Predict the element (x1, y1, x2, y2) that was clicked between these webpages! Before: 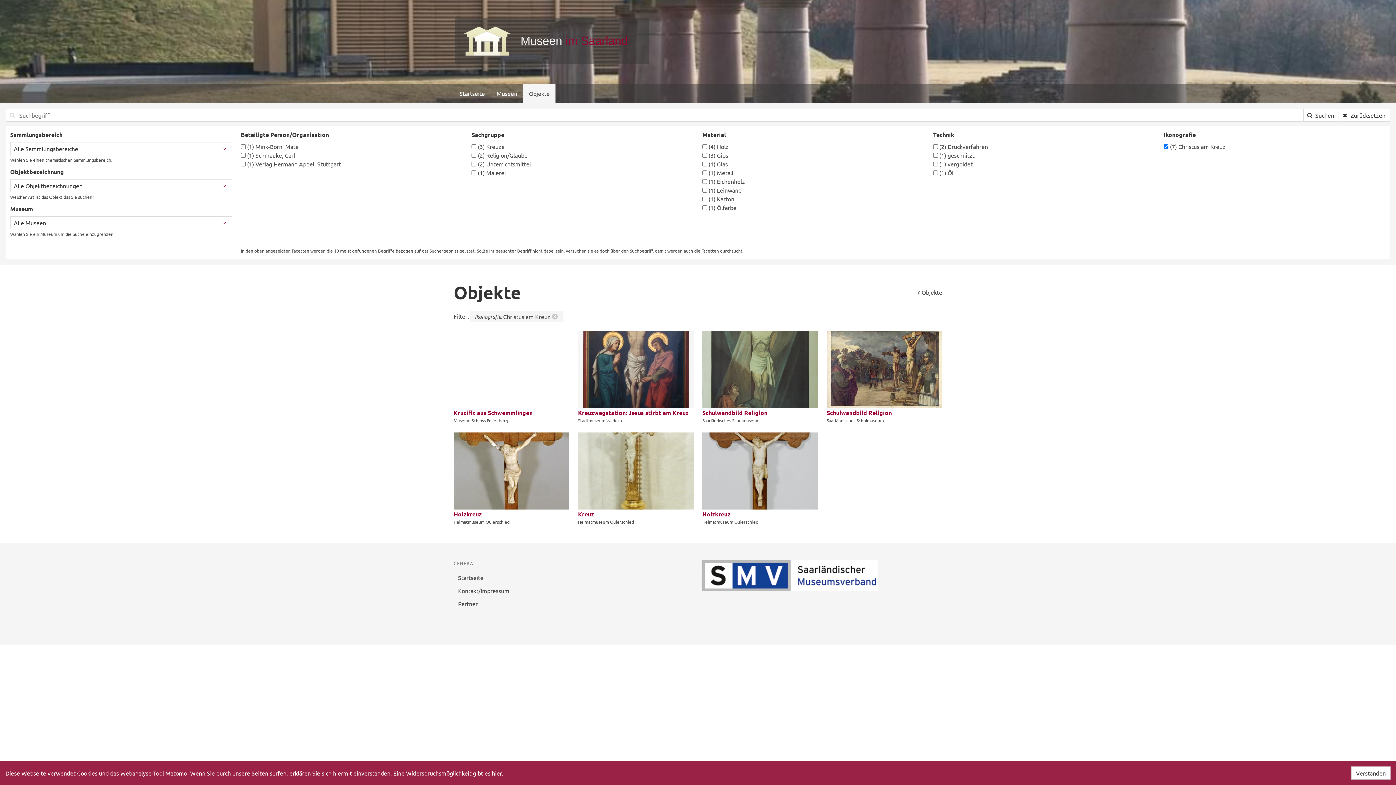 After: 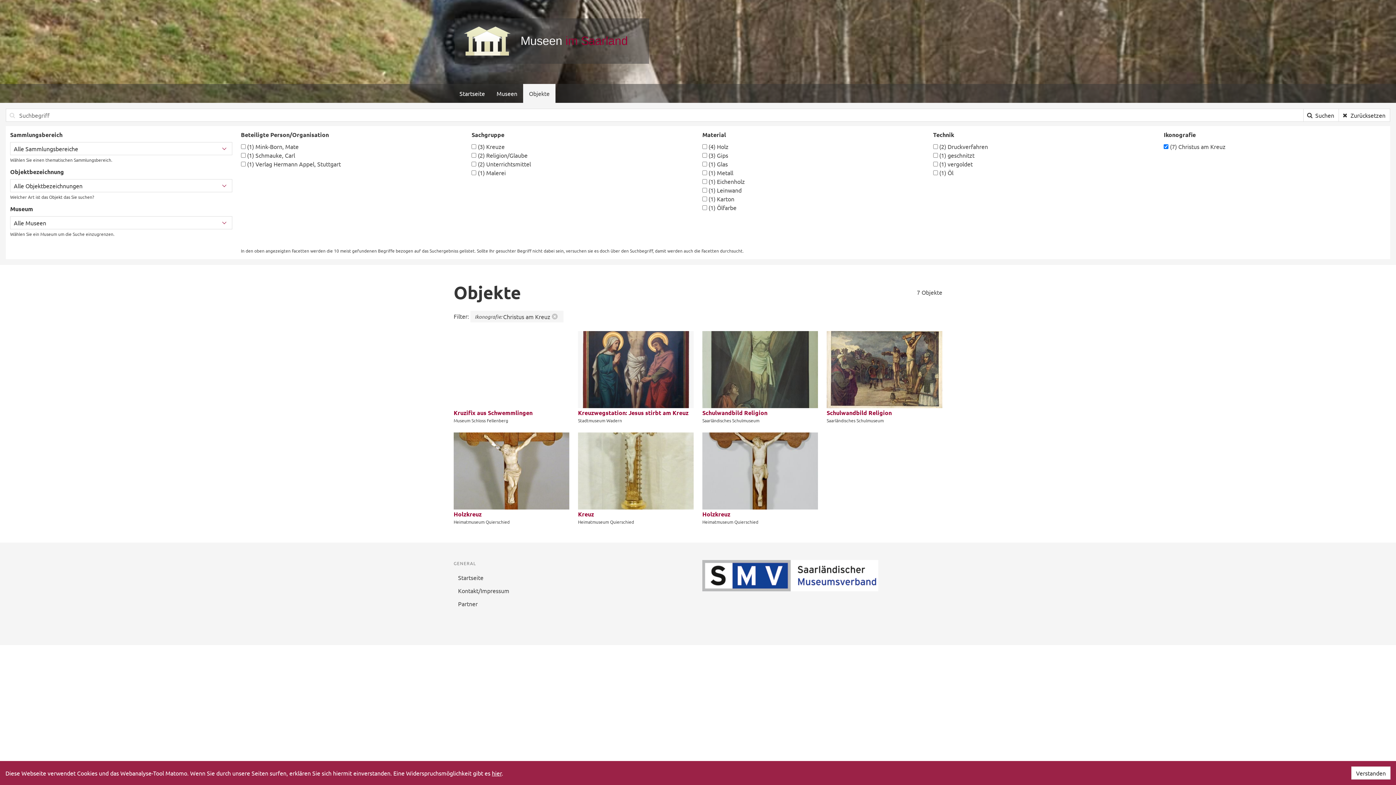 Action: label: Suchen bbox: (1303, 108, 1339, 121)